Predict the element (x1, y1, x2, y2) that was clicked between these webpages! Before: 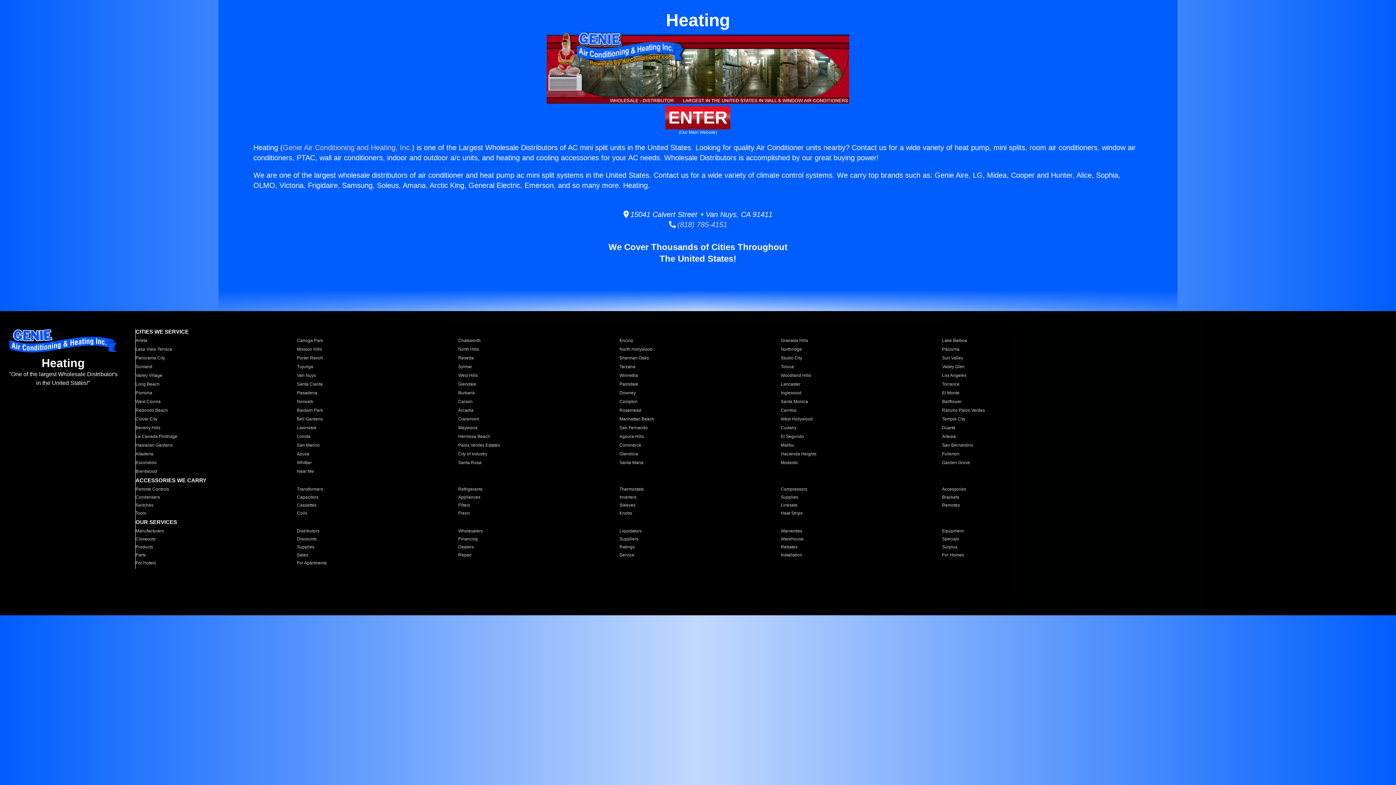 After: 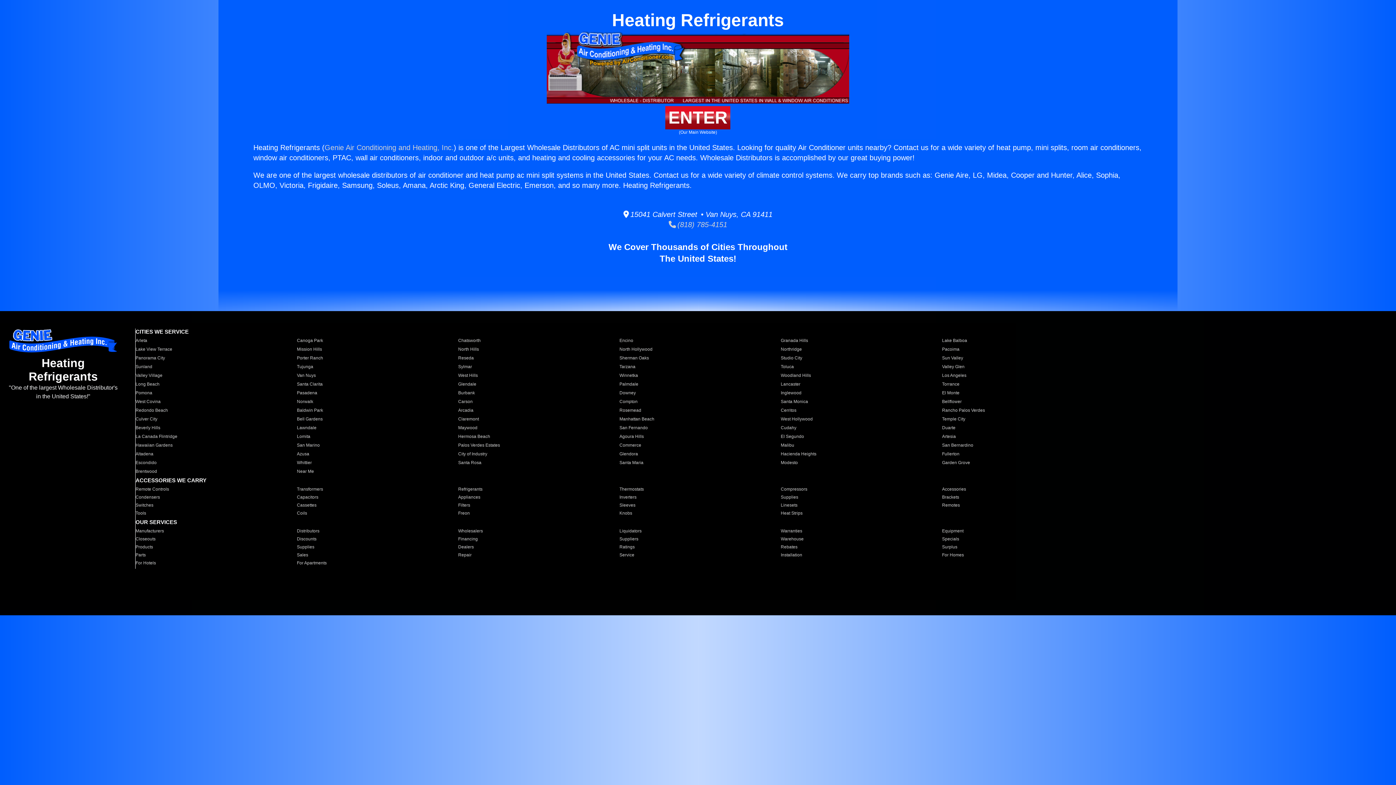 Action: label: Refrigerants bbox: (458, 486, 610, 492)